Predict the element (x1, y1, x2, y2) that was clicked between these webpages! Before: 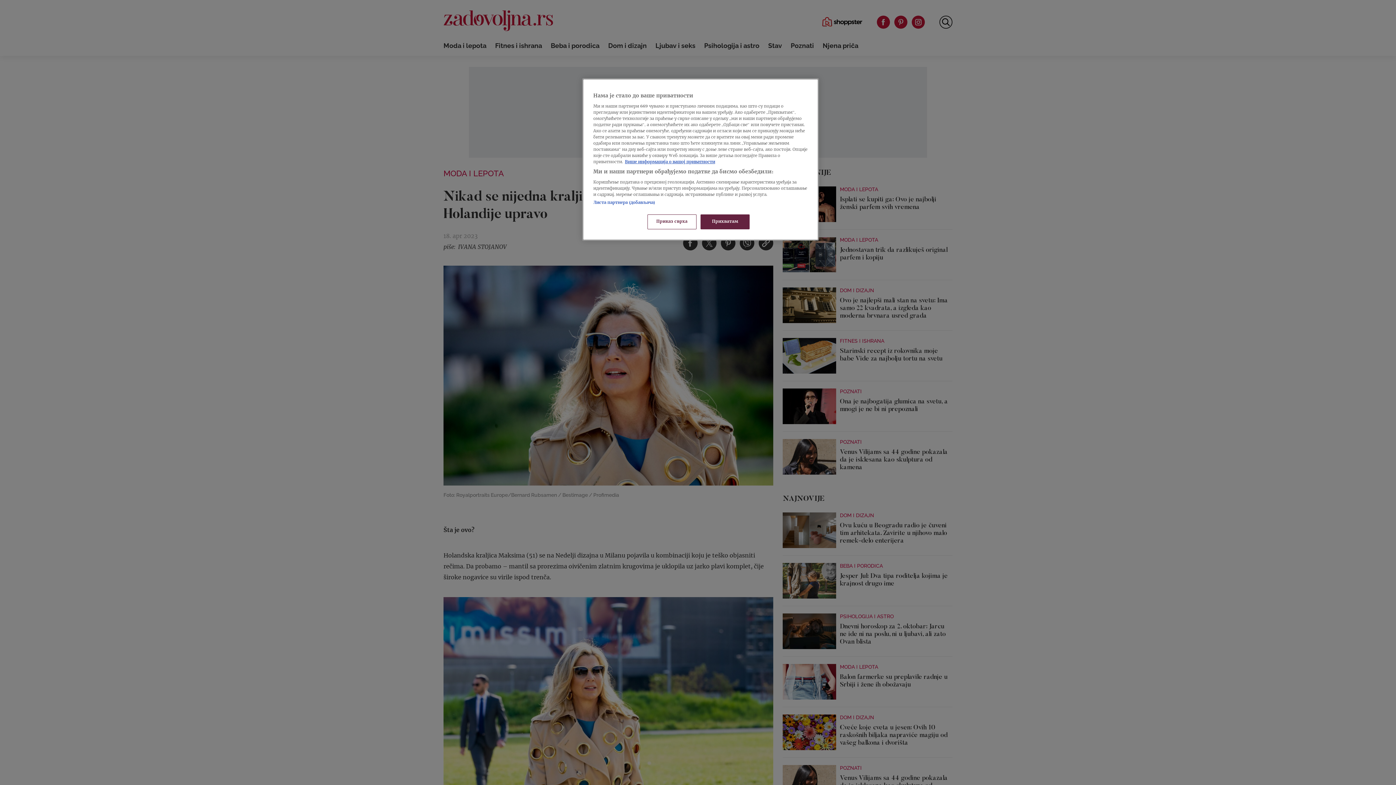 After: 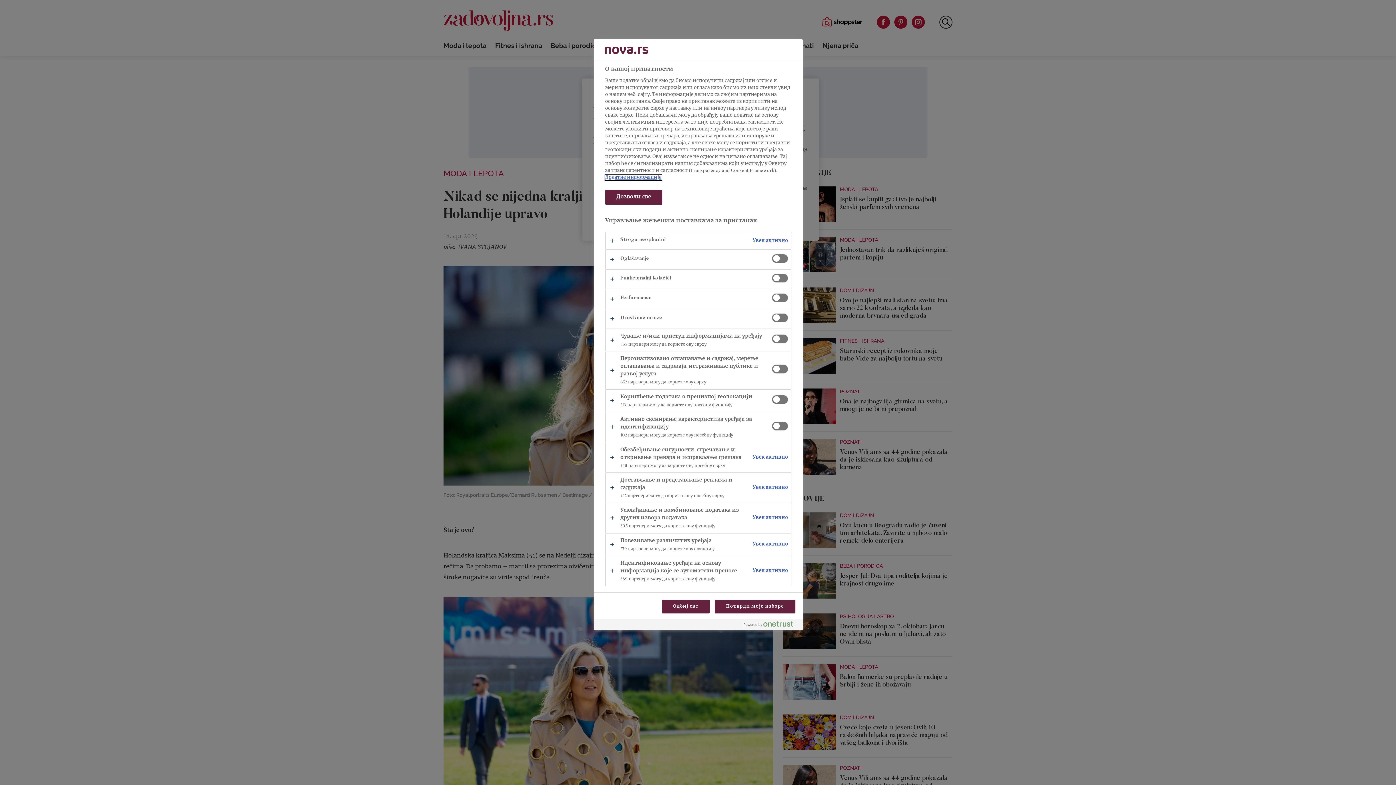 Action: bbox: (647, 214, 696, 229) label: Приказ сврха